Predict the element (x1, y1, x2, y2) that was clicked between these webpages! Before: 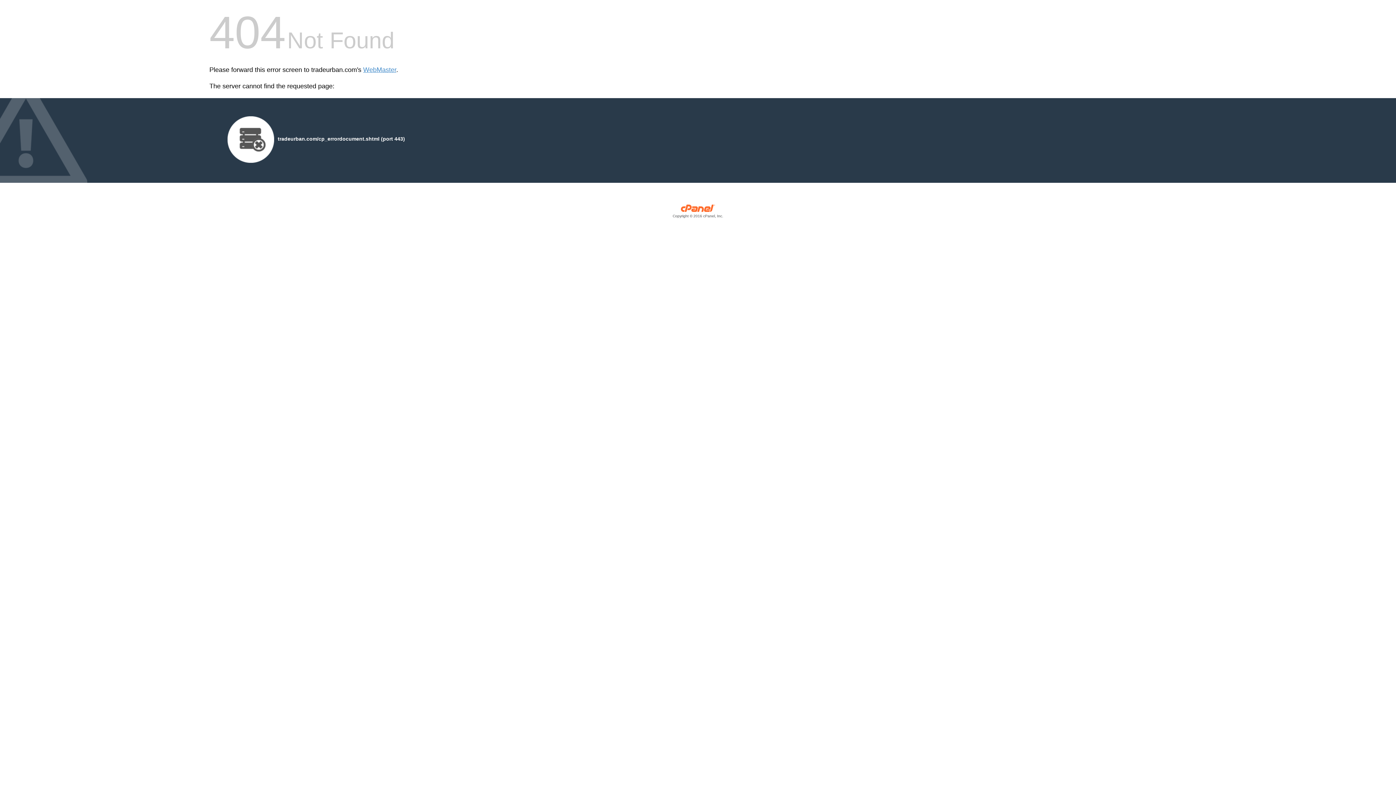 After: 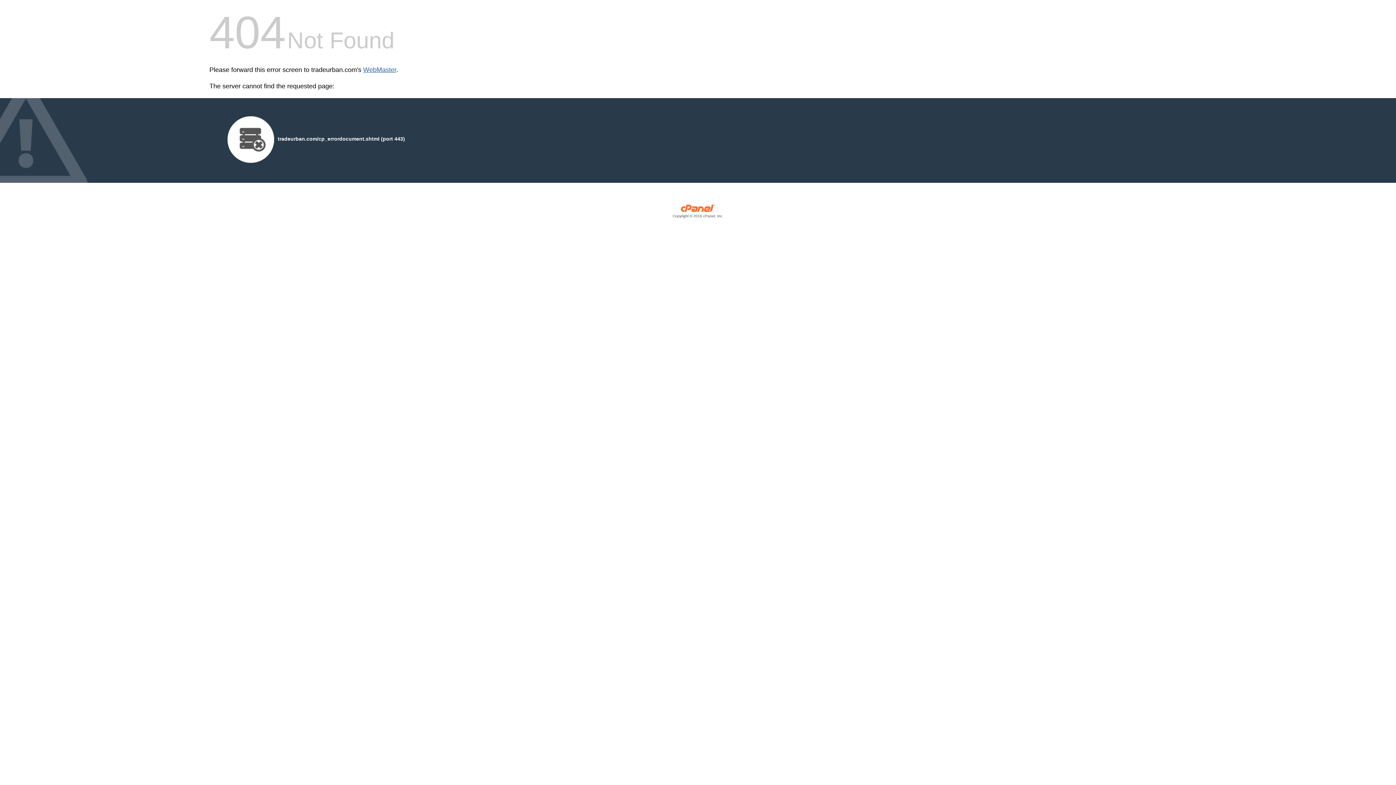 Action: label: WebMaster bbox: (363, 66, 396, 73)